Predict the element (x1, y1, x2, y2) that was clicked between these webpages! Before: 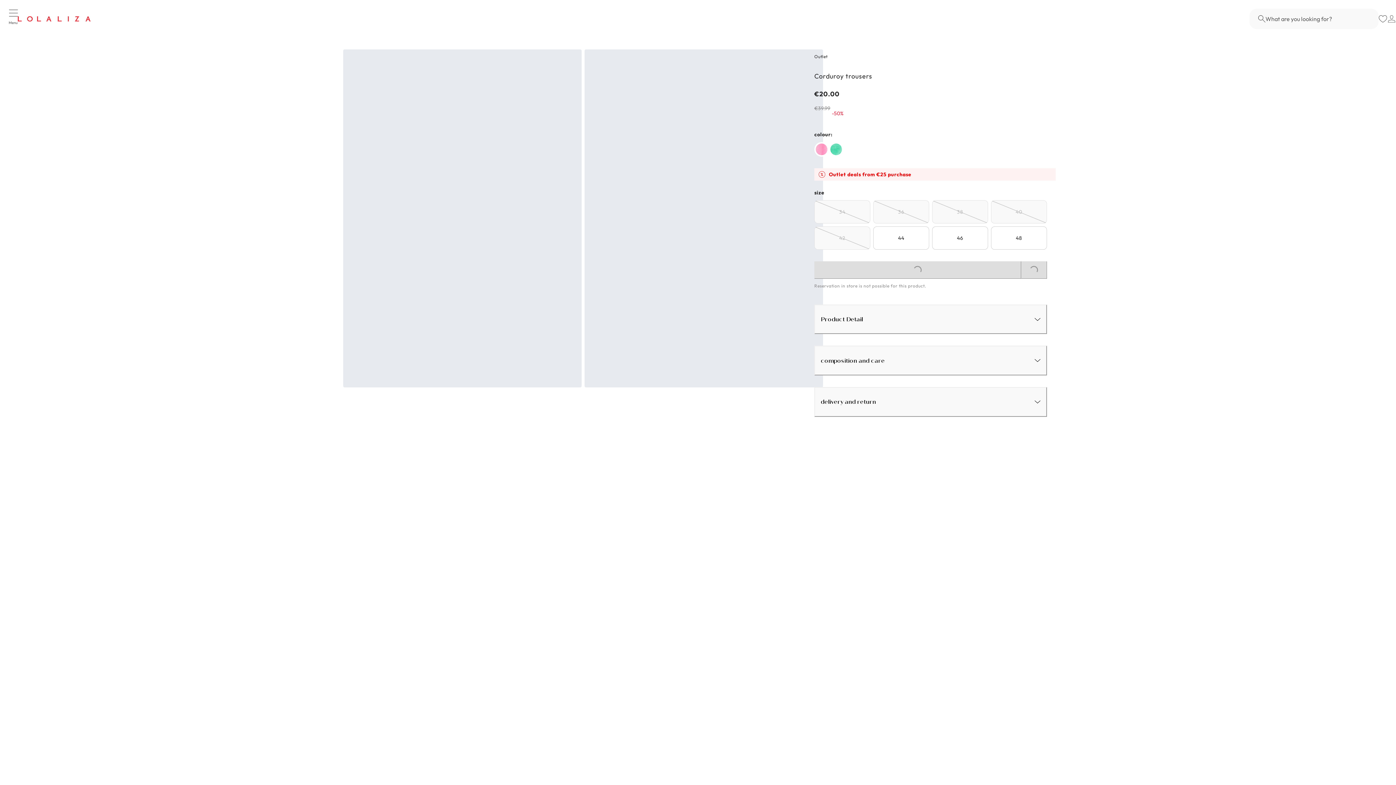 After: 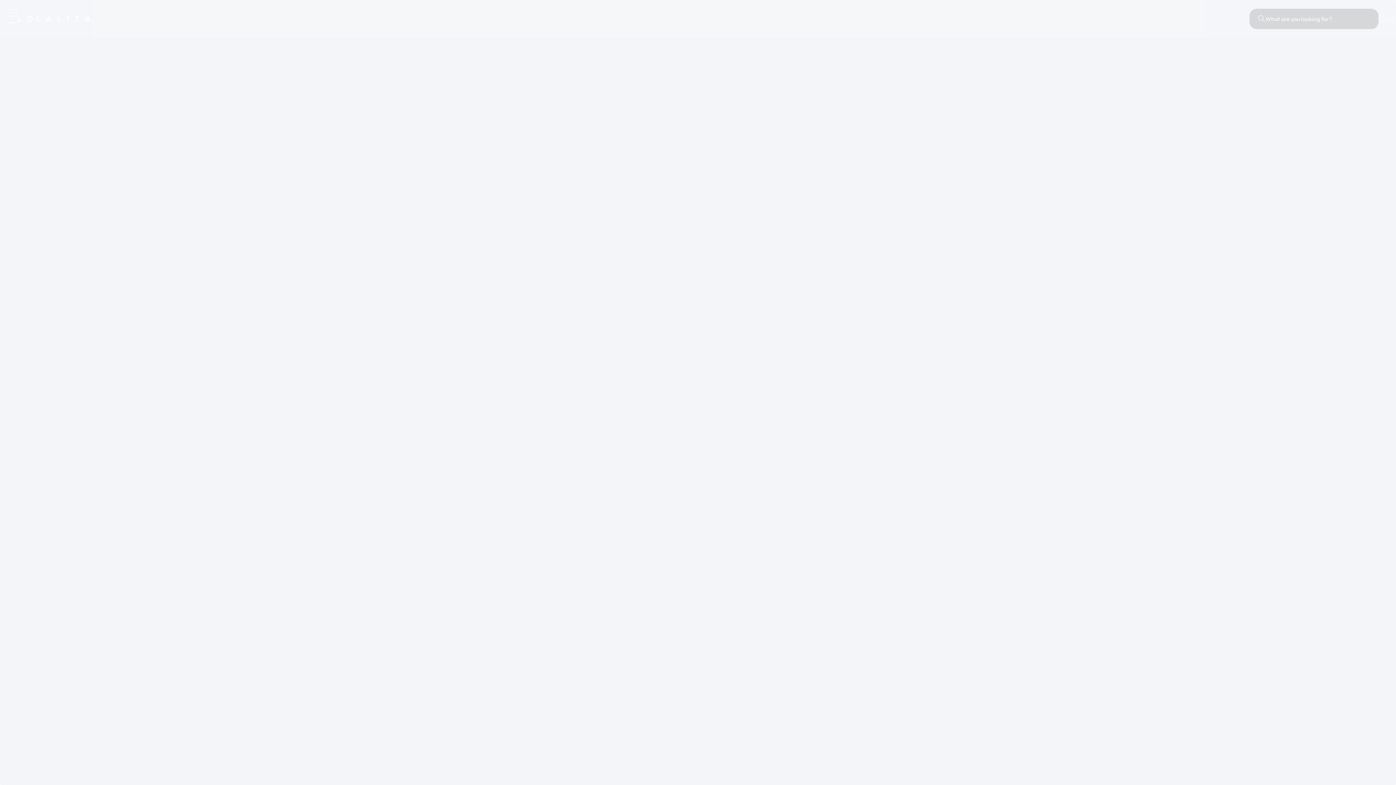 Action: label: Logo bbox: (17, 14, 90, 23)